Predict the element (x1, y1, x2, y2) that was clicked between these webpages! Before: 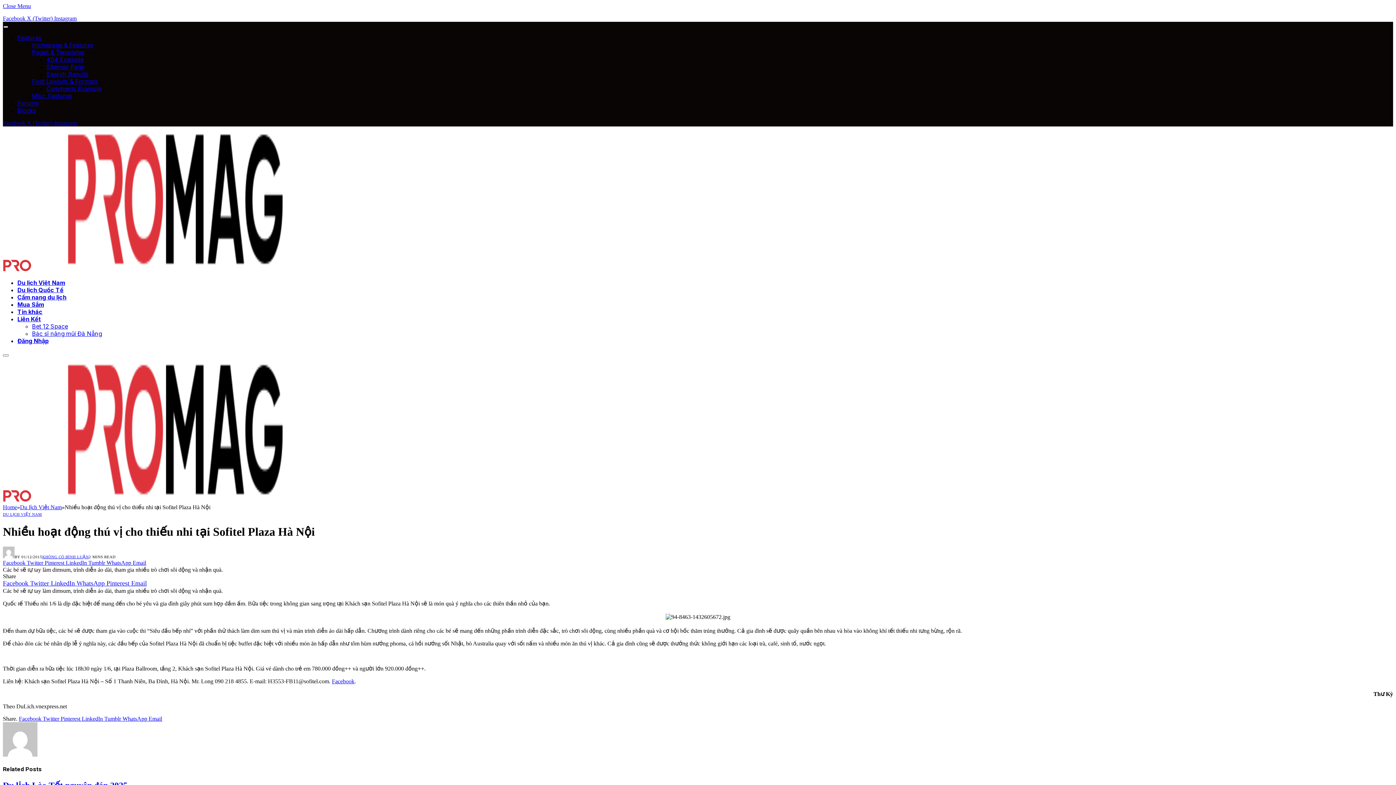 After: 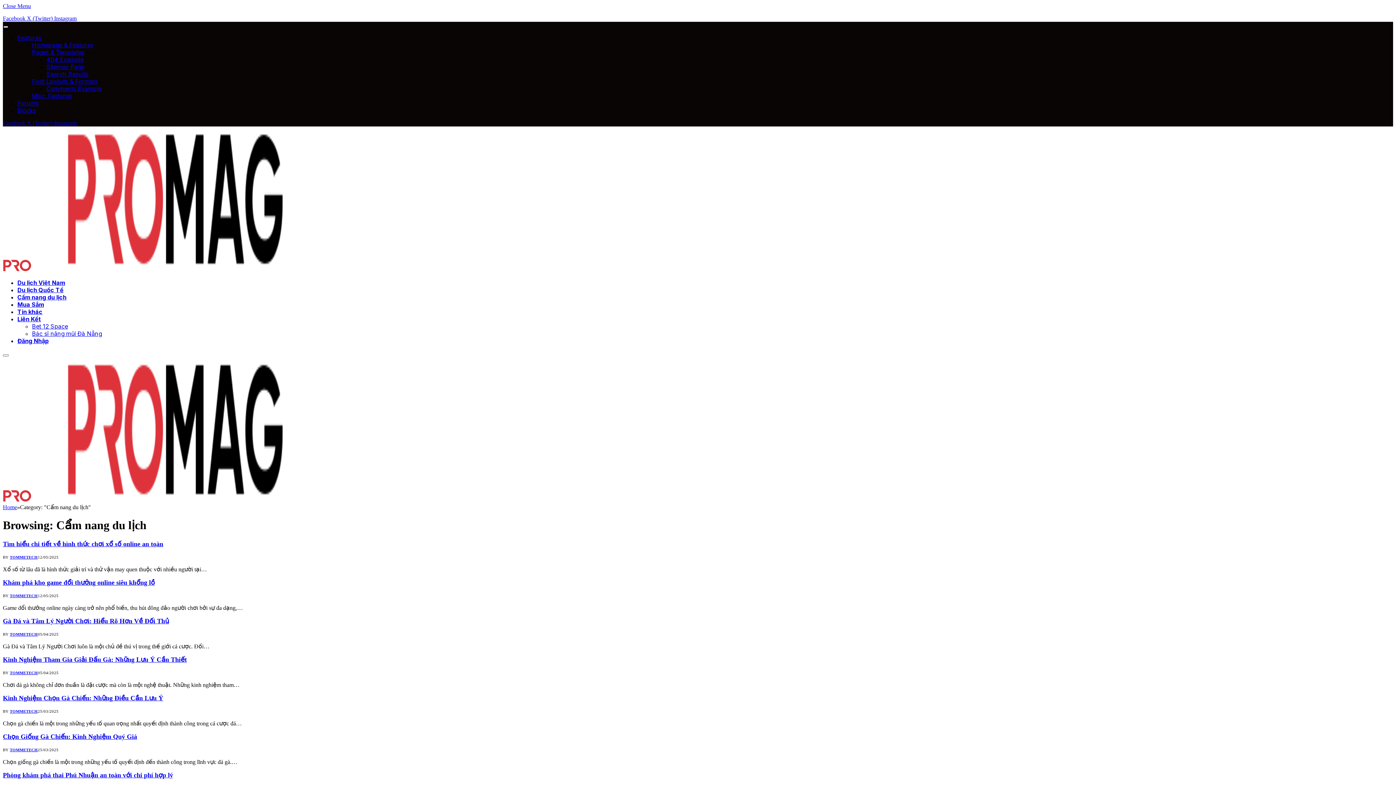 Action: bbox: (17, 293, 66, 301) label: Cẩm nang du lịch